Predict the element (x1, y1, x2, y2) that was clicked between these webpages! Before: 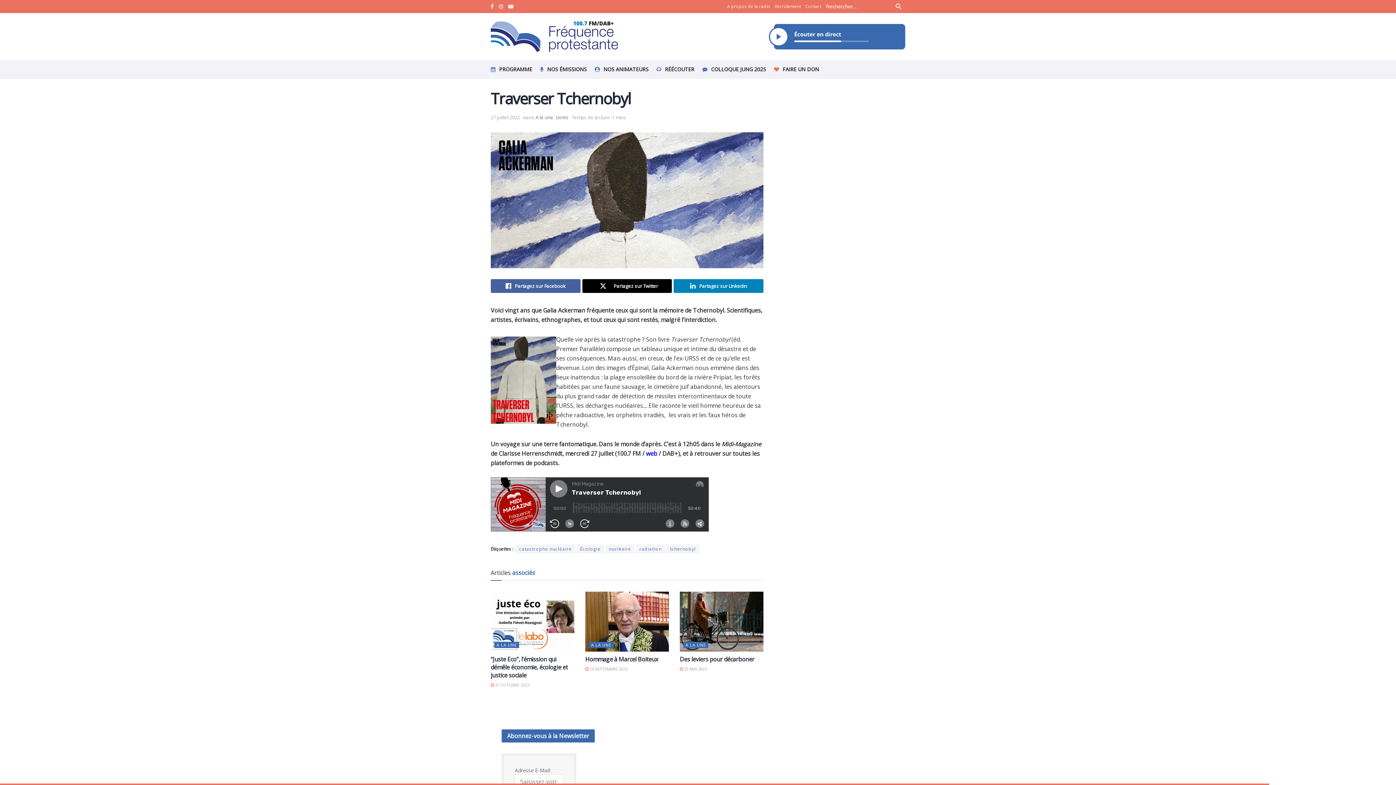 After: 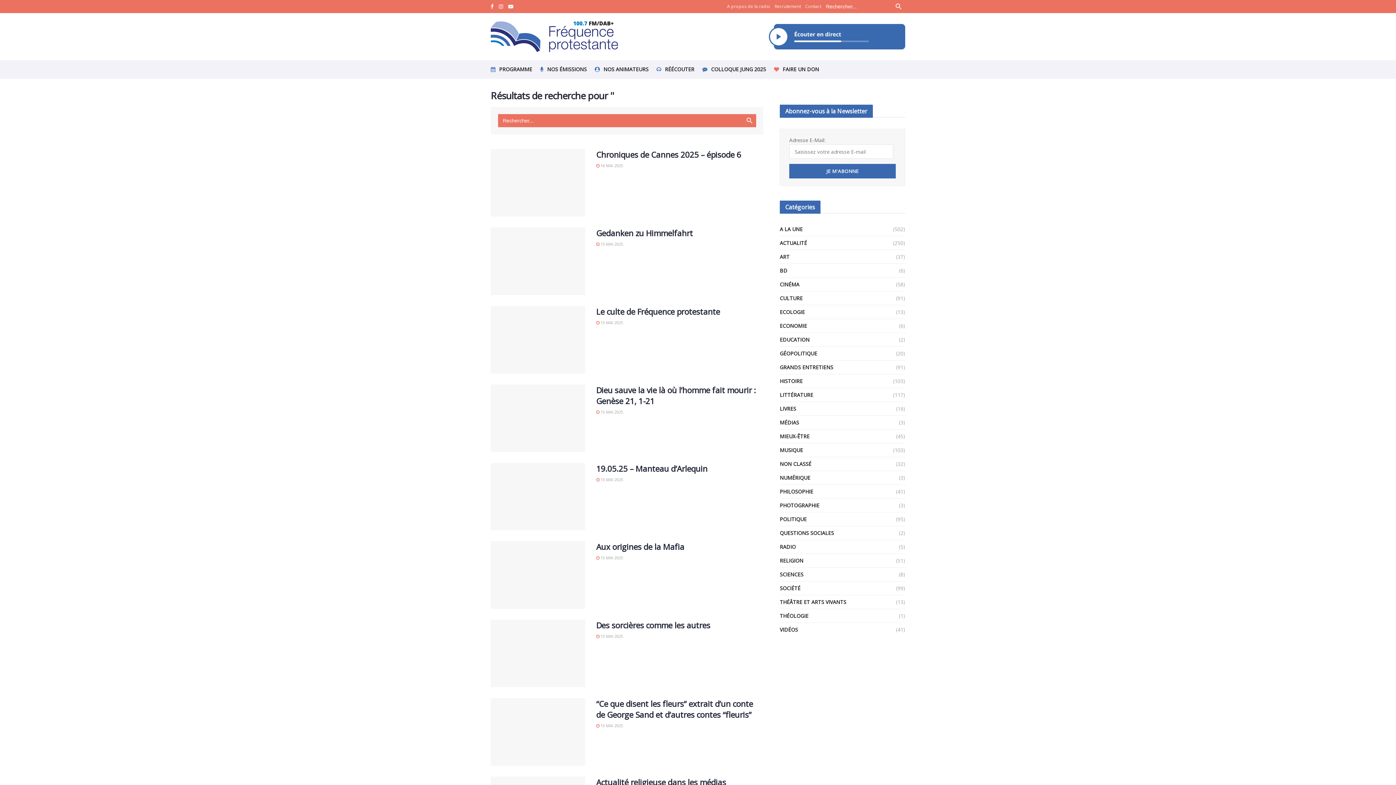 Action: label: Search Button bbox: (892, 0, 905, 13)